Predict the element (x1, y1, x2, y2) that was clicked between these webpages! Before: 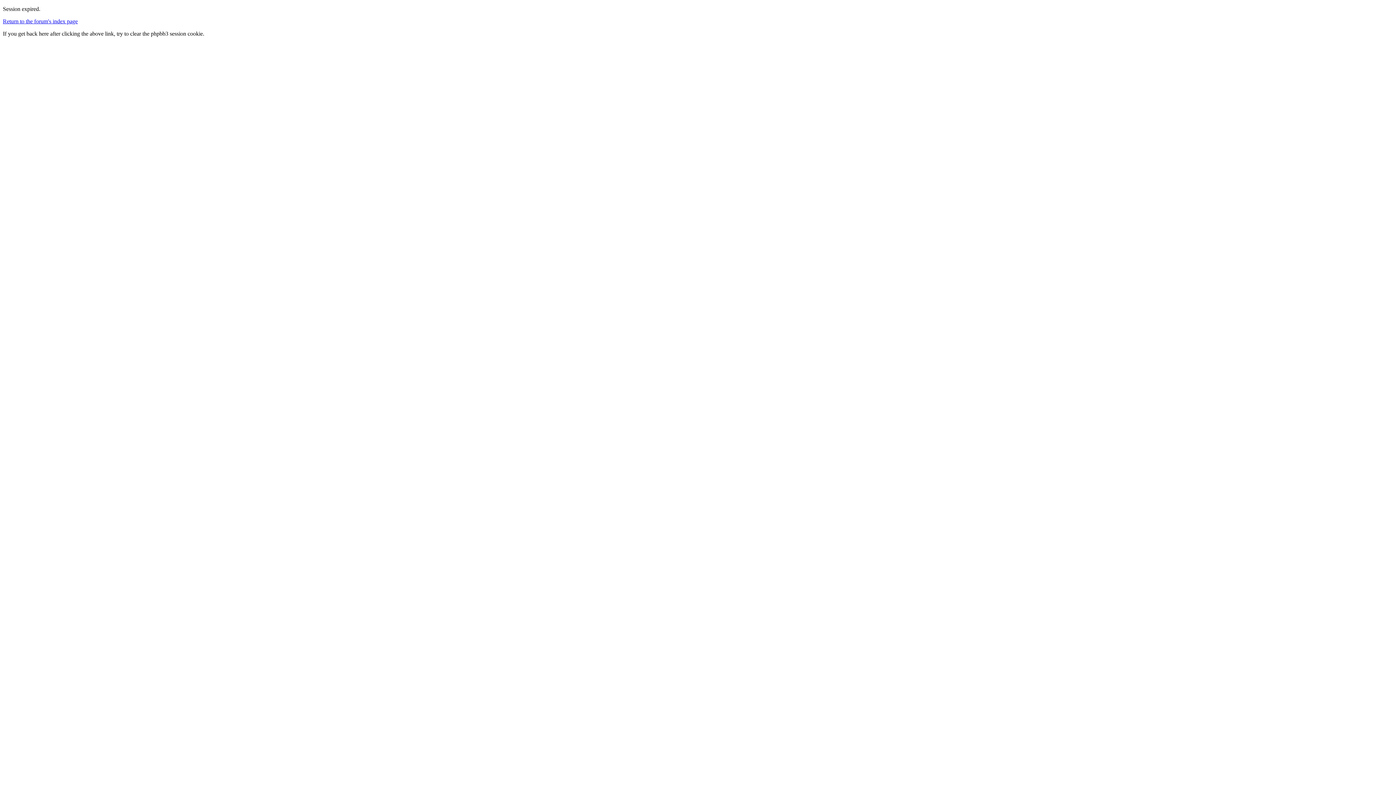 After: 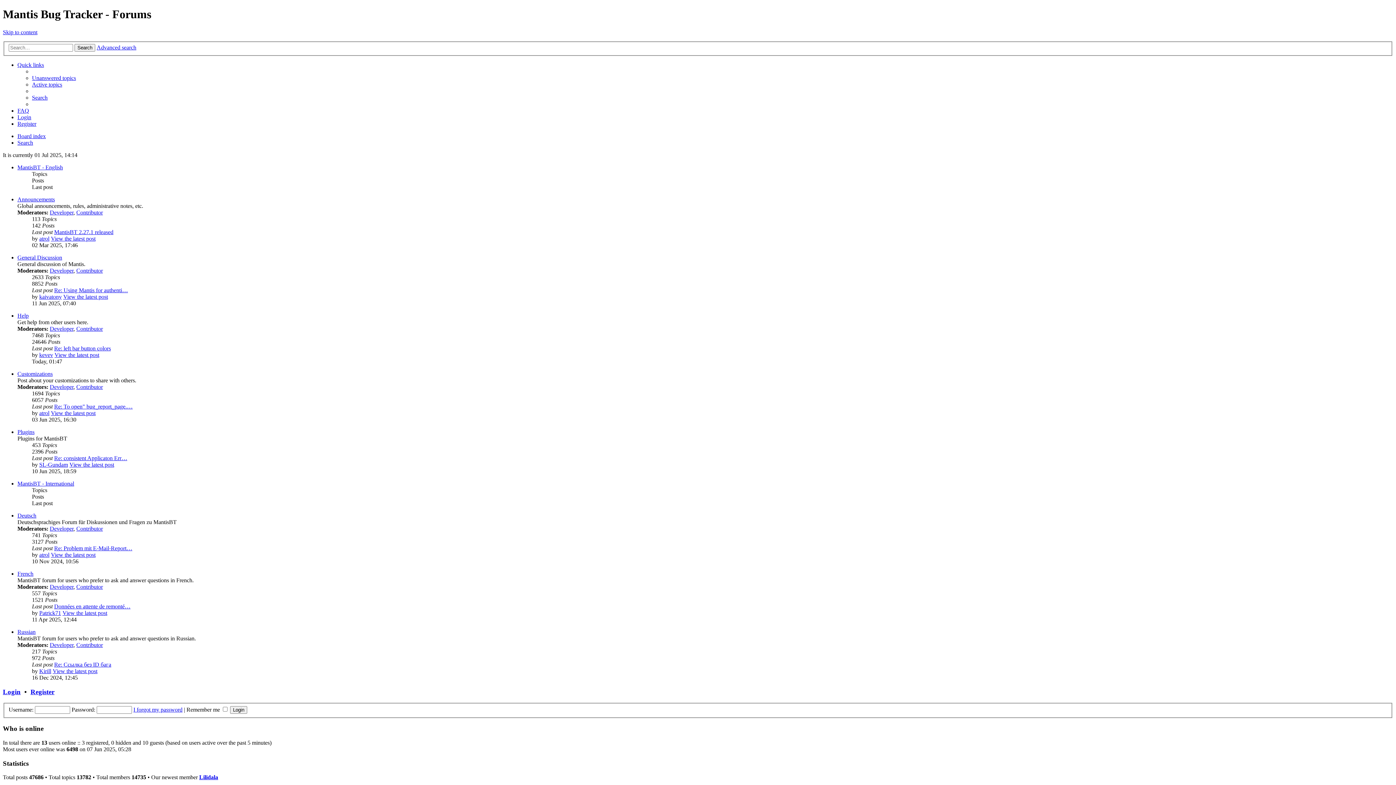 Action: bbox: (2, 18, 77, 24) label: Return to the forum's index page